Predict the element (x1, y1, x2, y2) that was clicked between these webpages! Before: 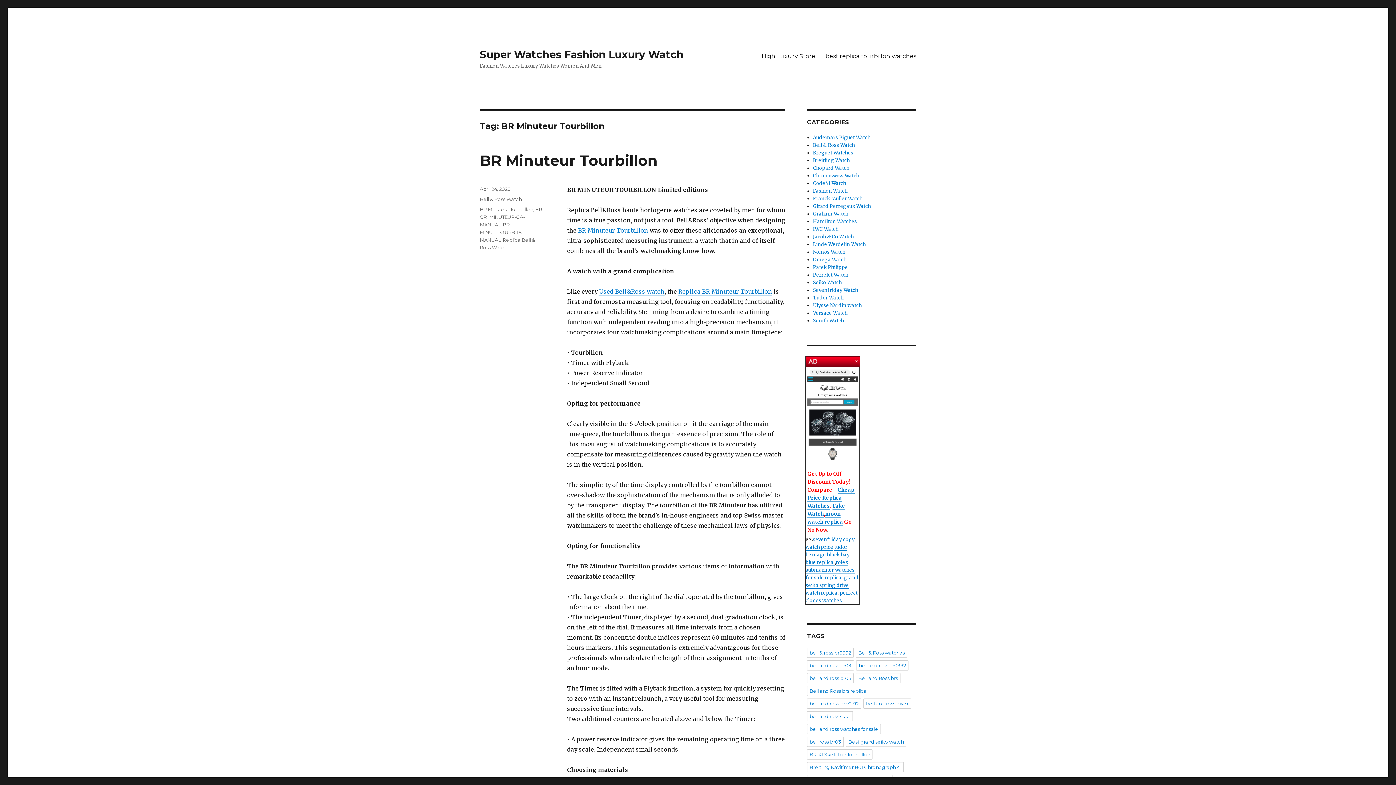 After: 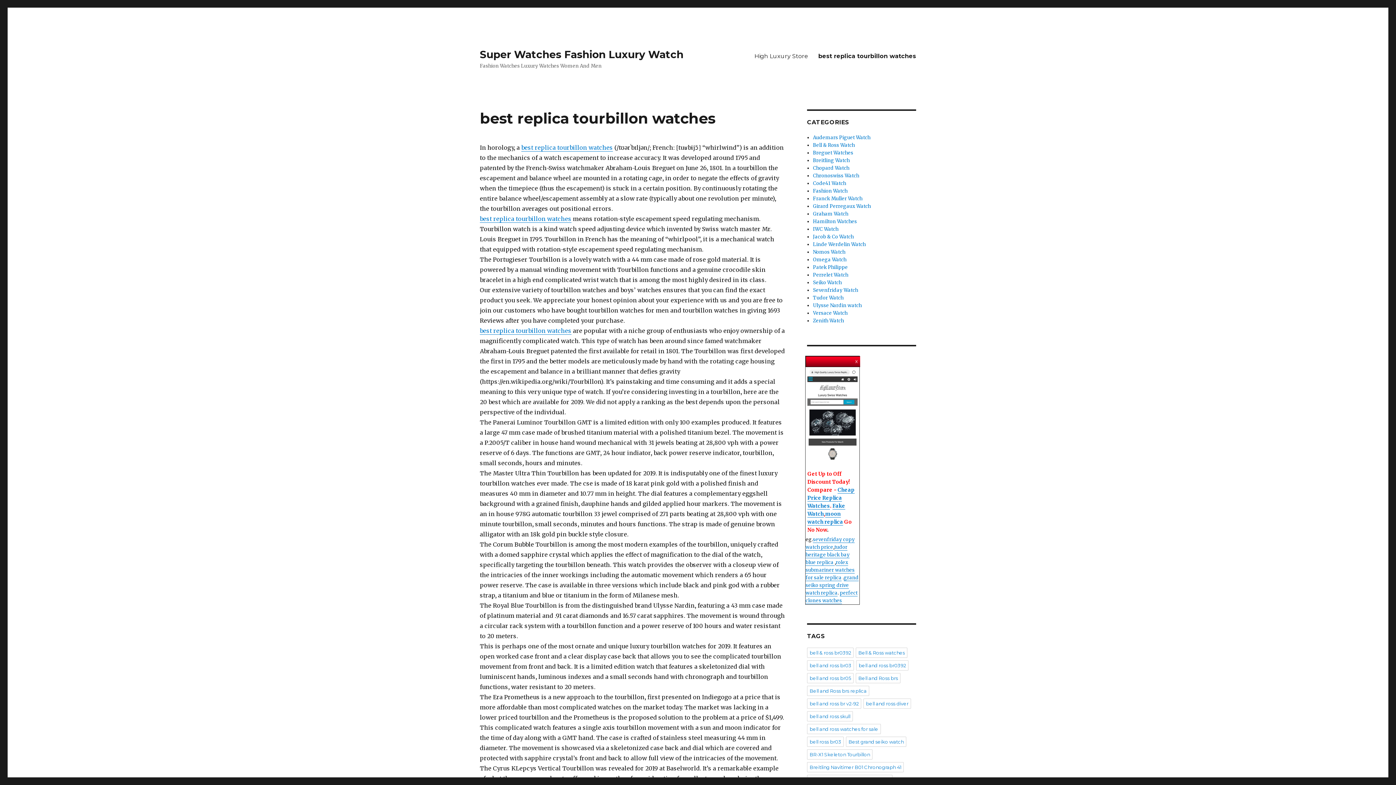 Action: bbox: (820, 48, 921, 63) label: best replica tourbillon watches